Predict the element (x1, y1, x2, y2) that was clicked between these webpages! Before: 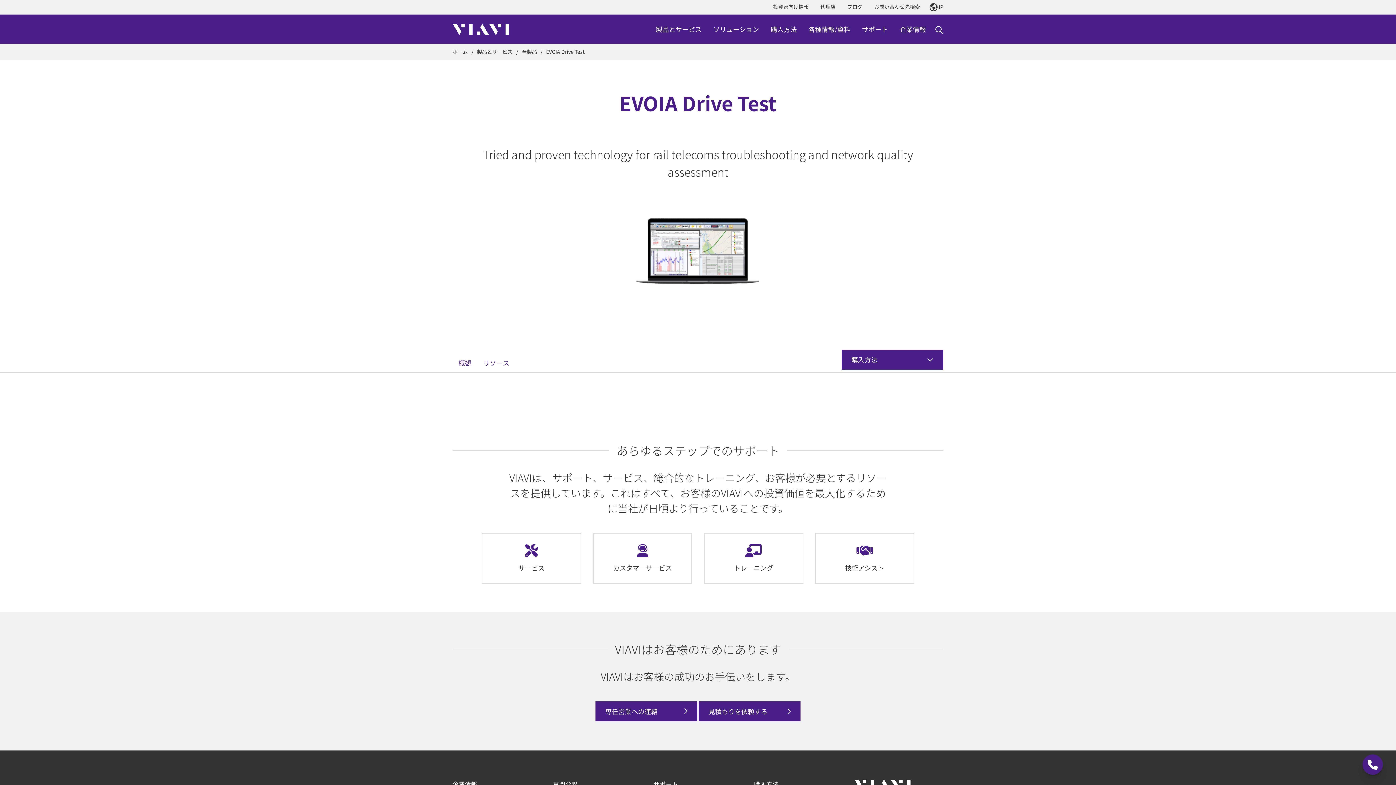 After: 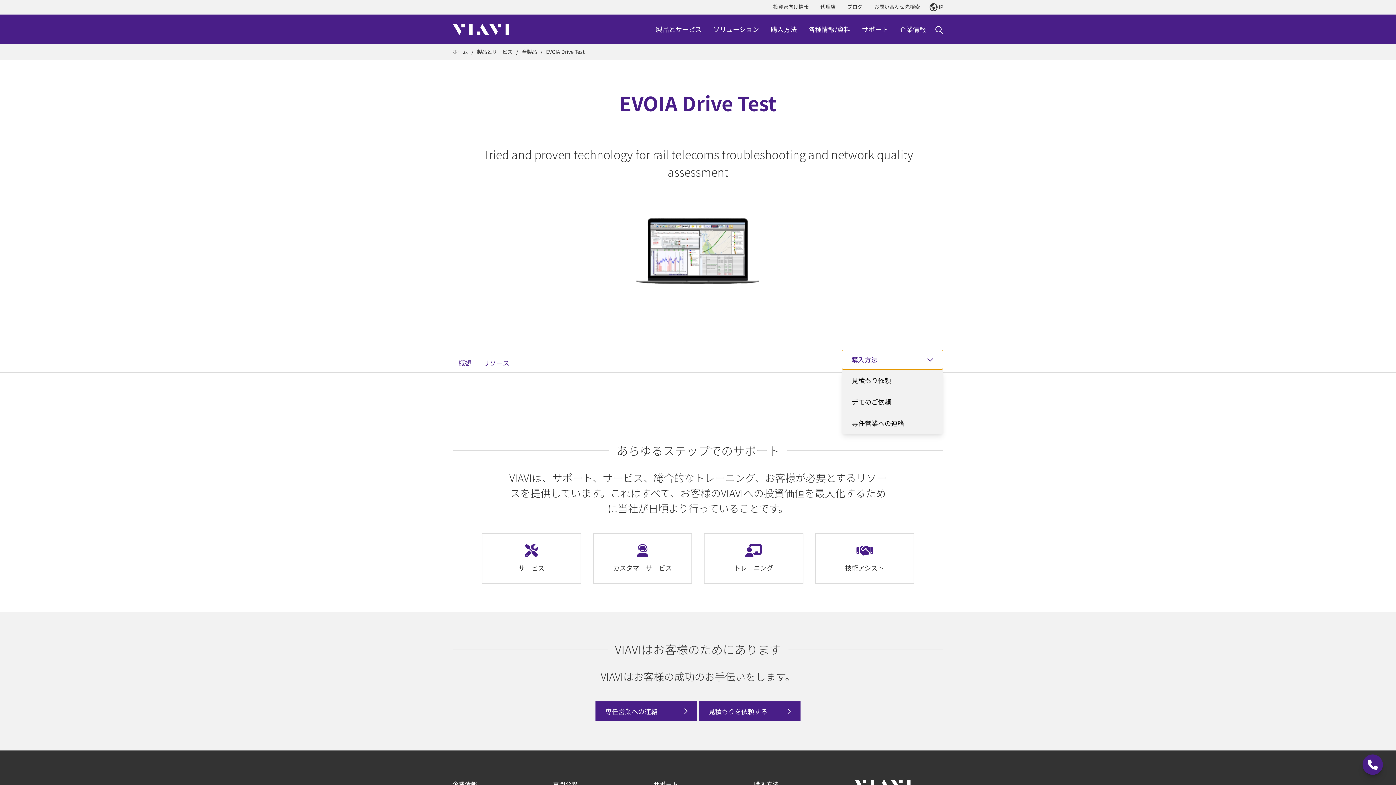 Action: bbox: (841, 349, 943, 369) label: 購入方法